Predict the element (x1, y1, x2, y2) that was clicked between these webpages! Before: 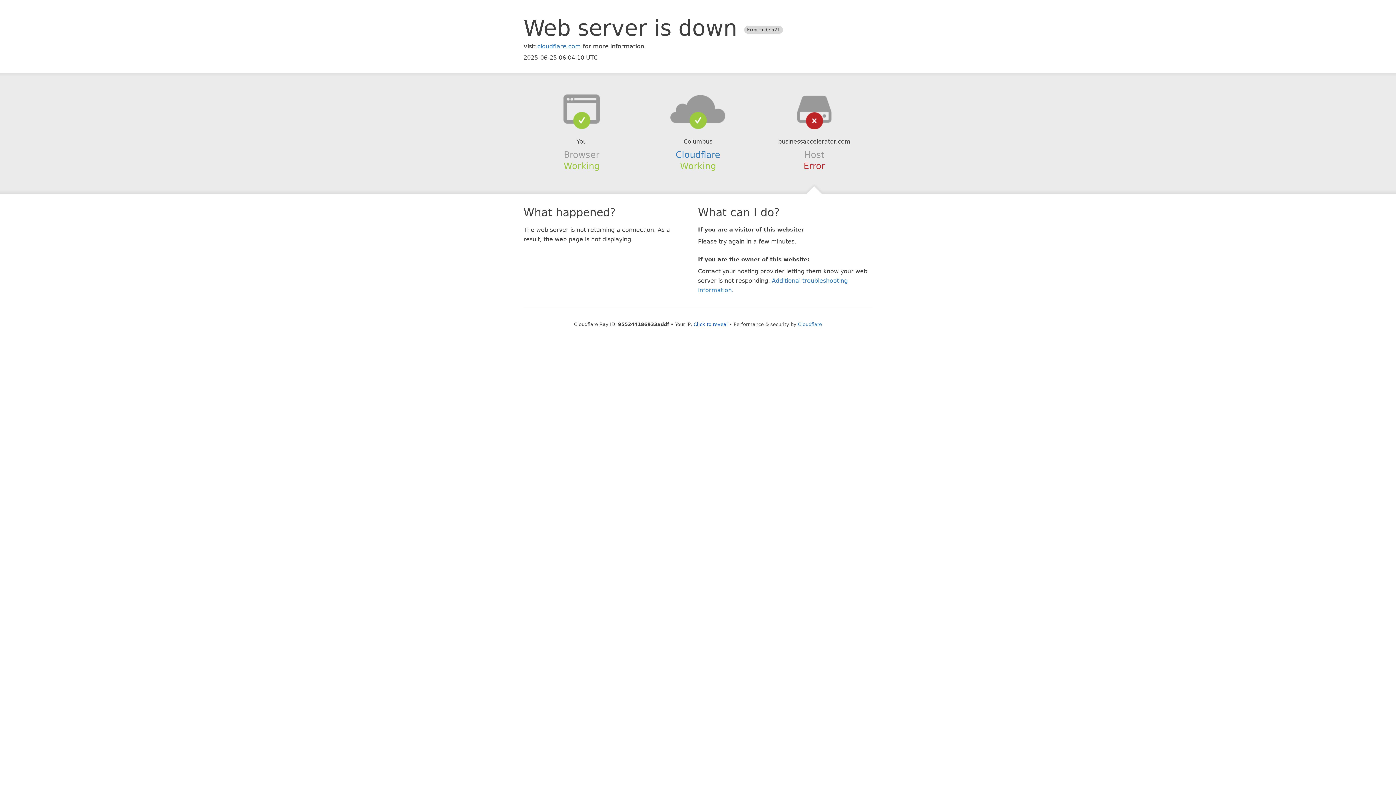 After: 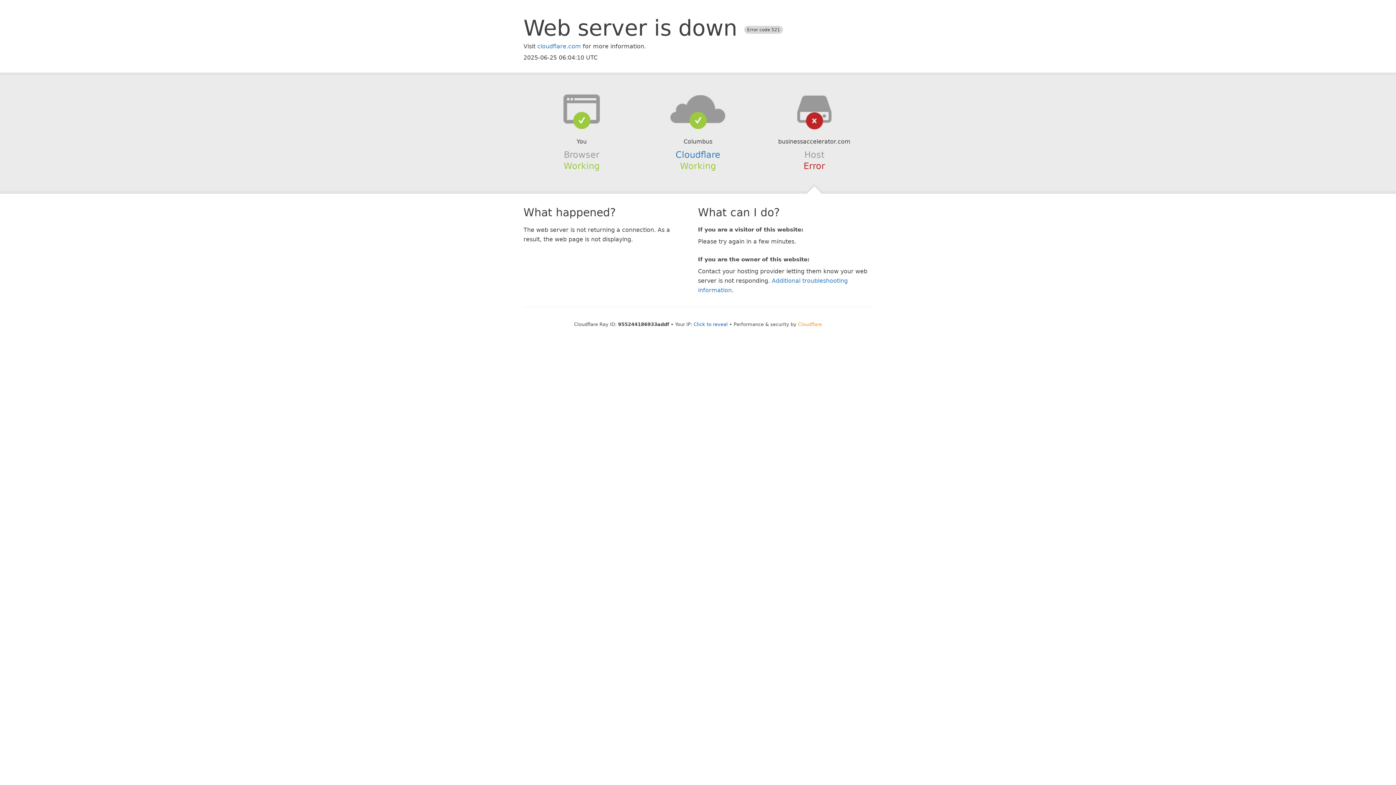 Action: bbox: (798, 321, 822, 327) label: Cloudflare